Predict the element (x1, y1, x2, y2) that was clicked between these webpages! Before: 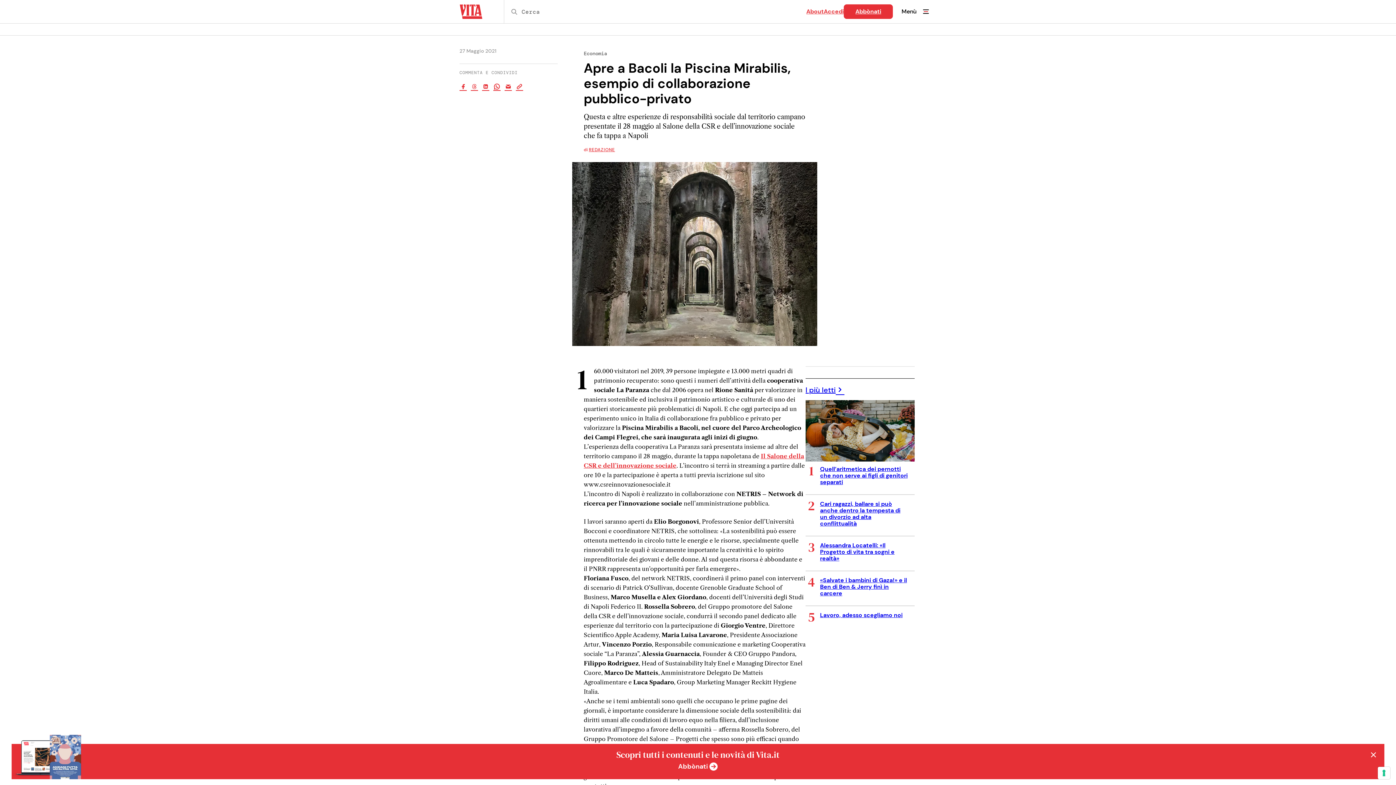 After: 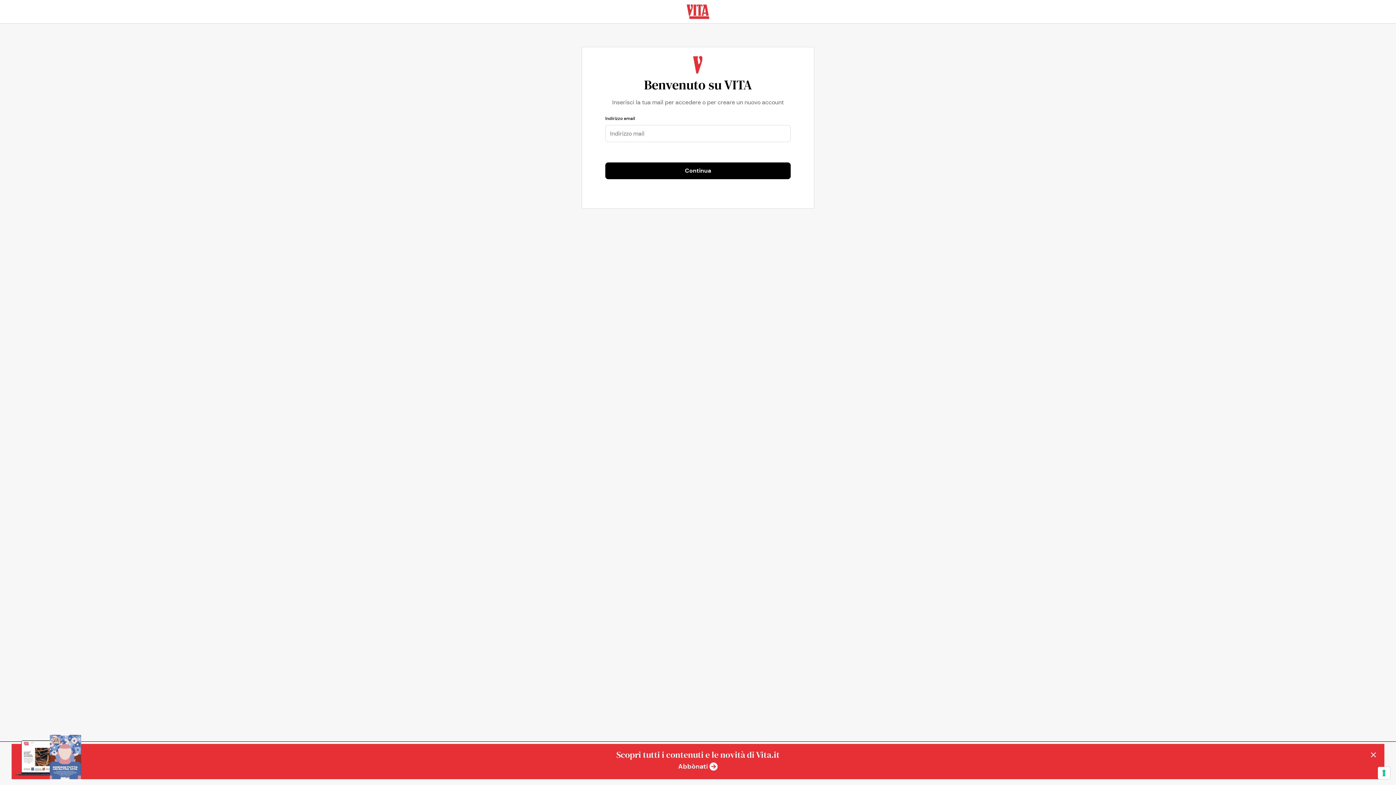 Action: label: Accedi bbox: (824, 7, 844, 15)